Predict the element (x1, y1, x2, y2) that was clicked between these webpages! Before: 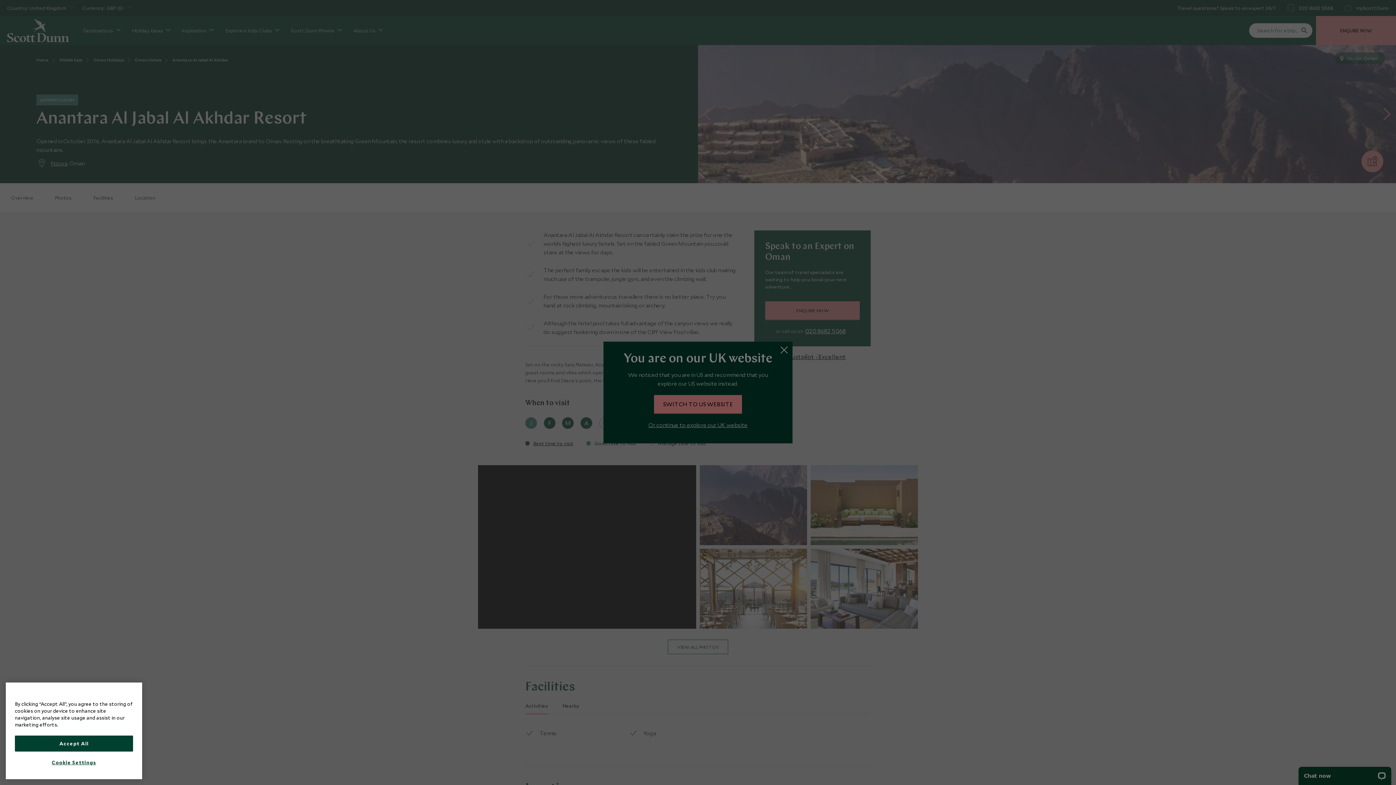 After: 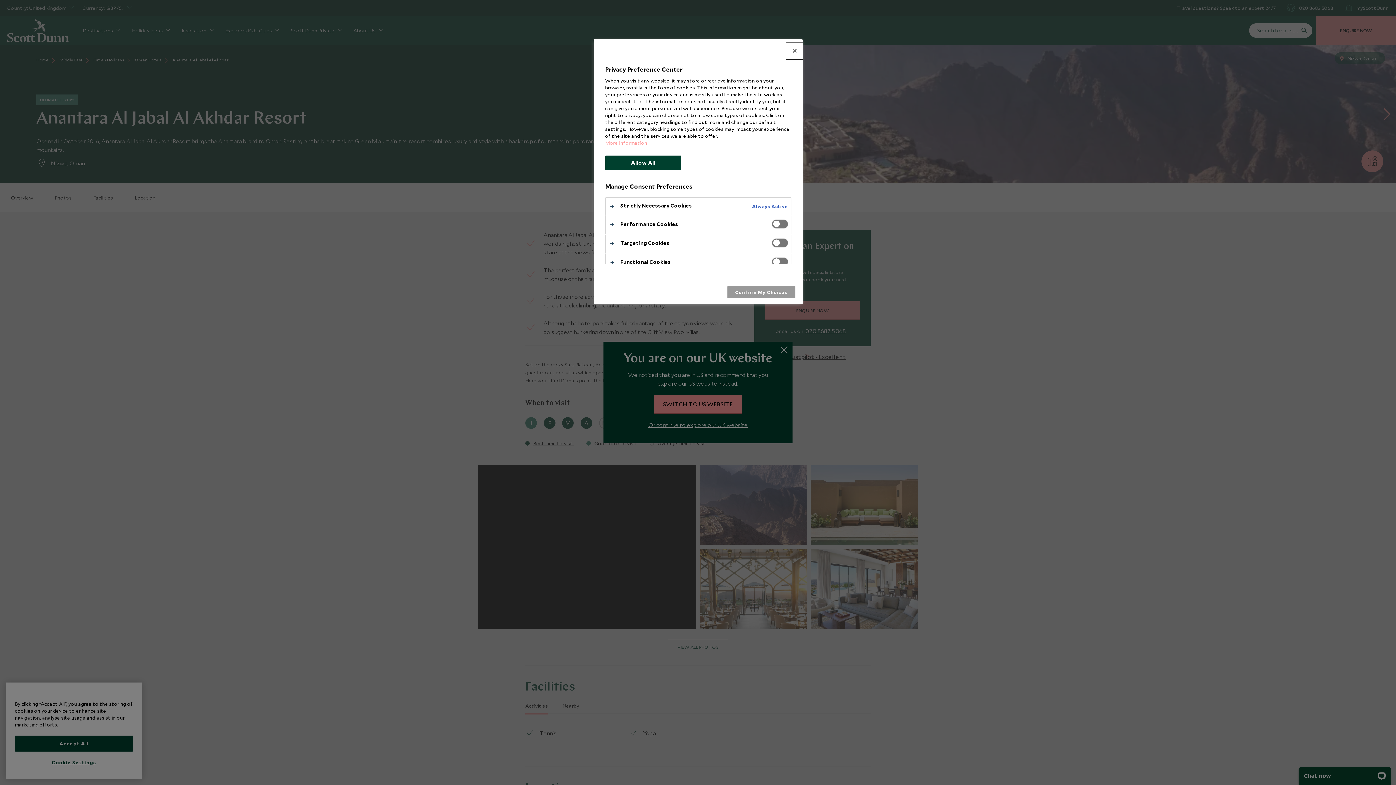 Action: bbox: (14, 755, 133, 770) label: Cookie Settings